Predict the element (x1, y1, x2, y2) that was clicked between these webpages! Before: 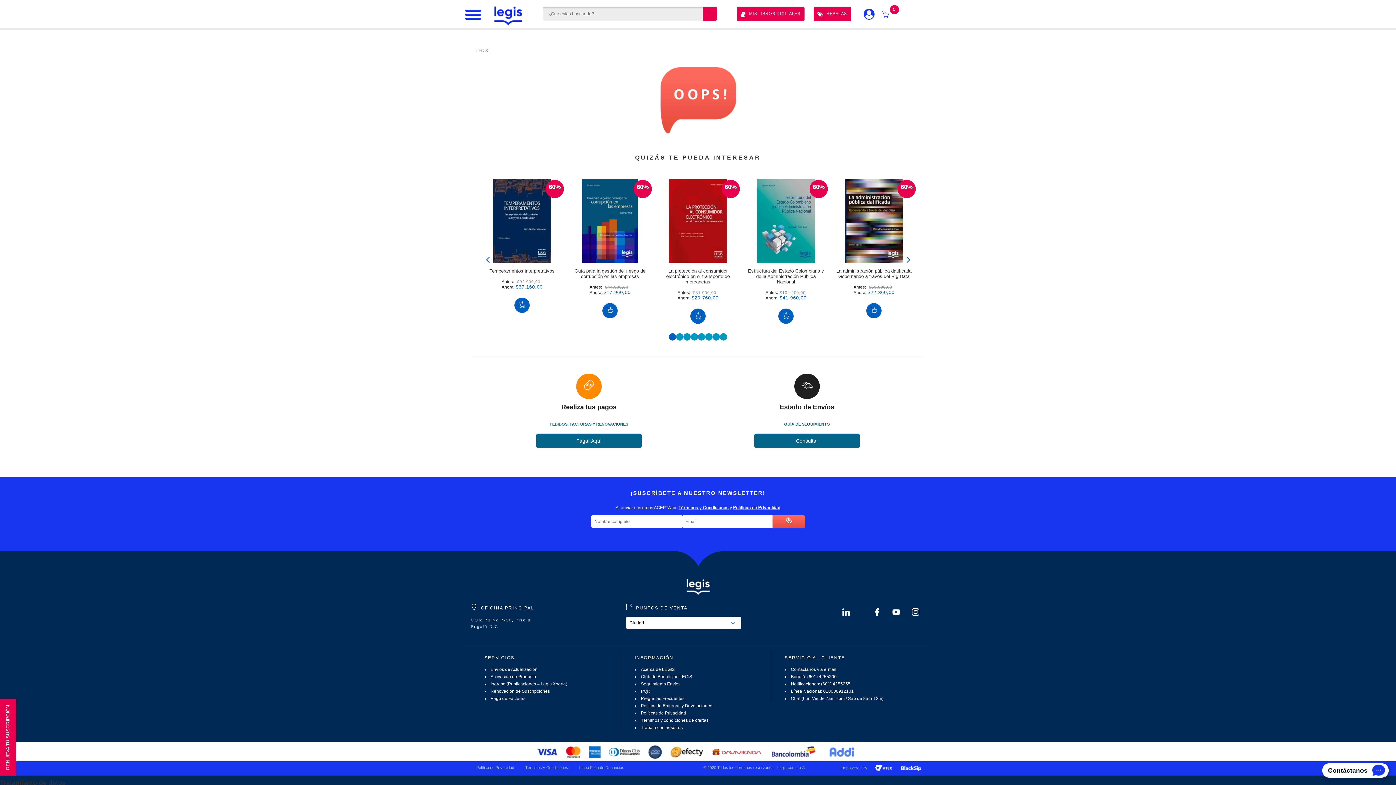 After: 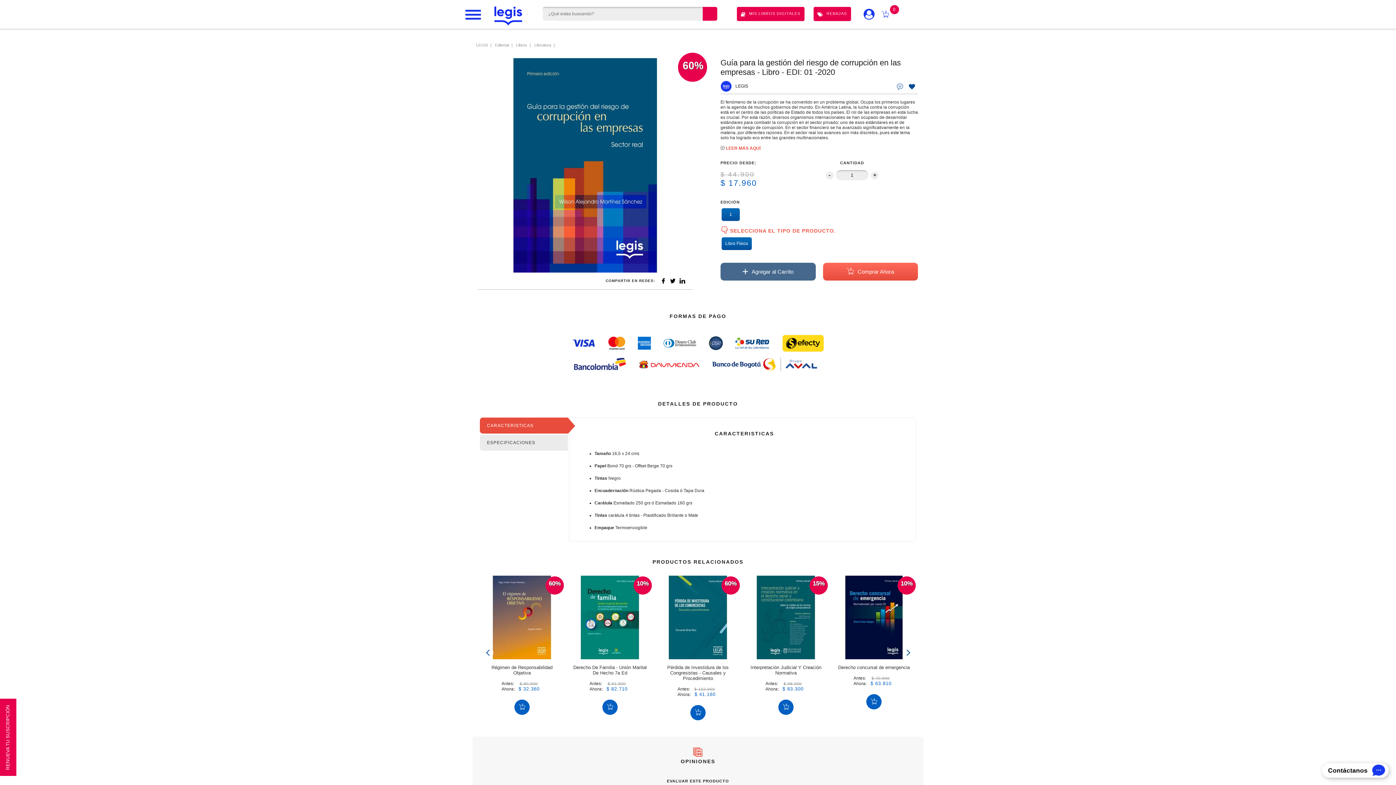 Action: bbox: (568, 179, 652, 262) label:  